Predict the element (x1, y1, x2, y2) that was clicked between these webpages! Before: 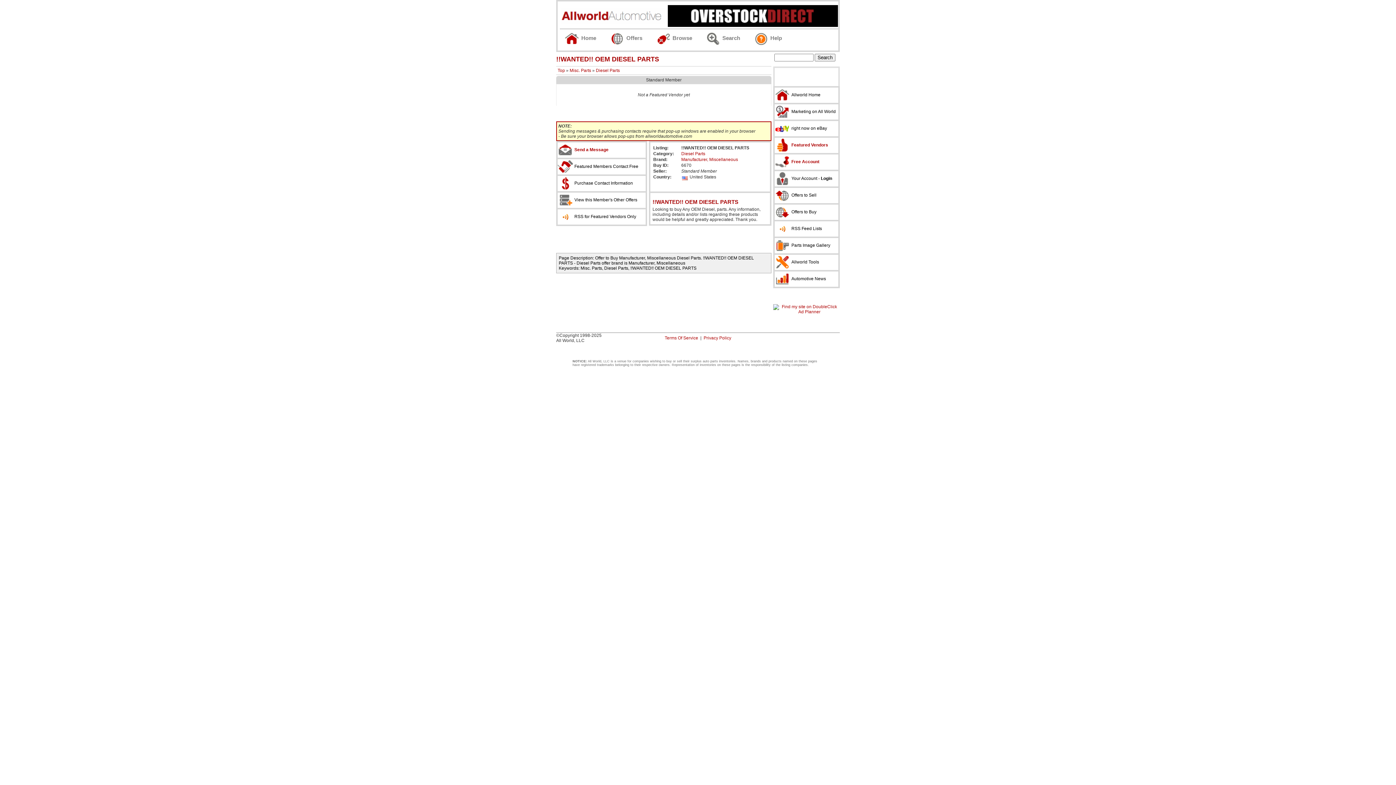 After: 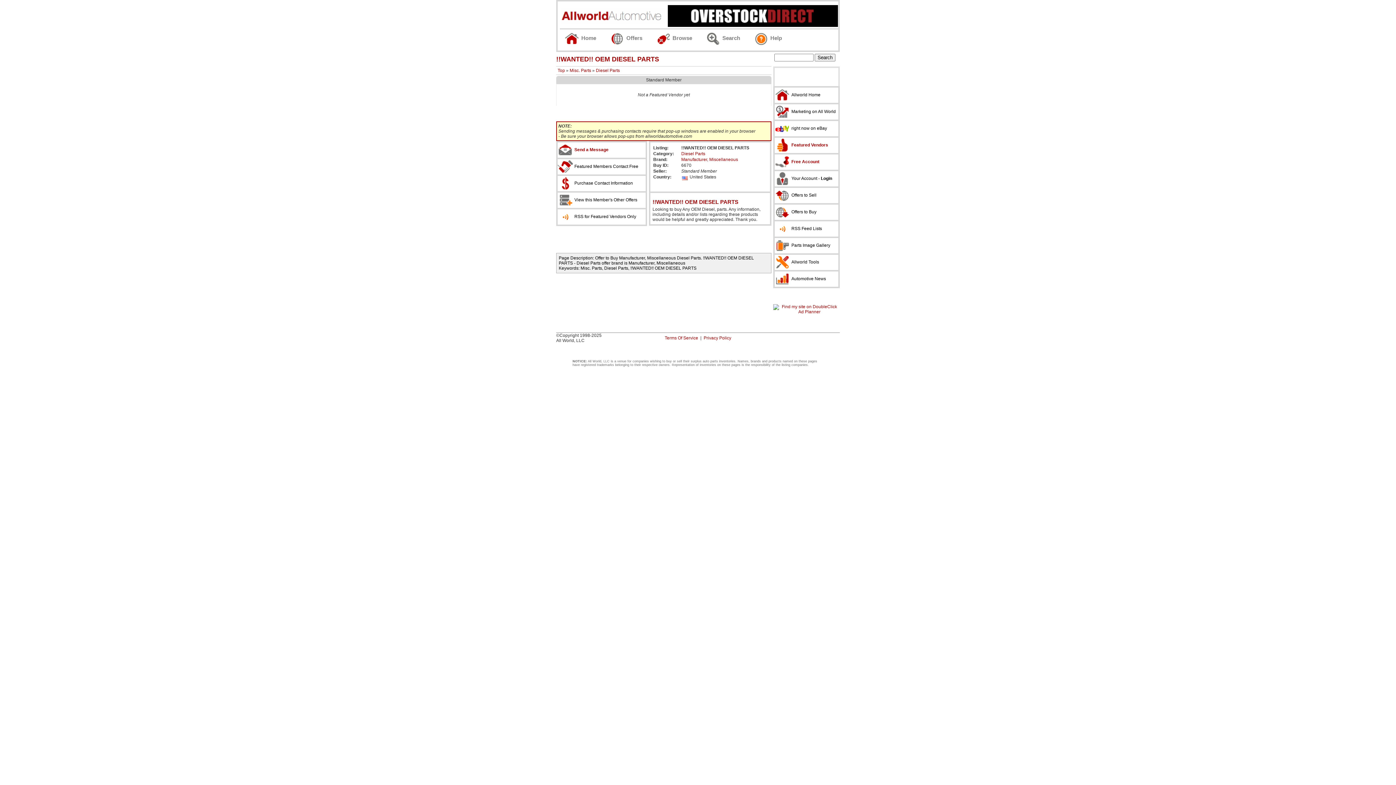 Action: bbox: (668, 22, 838, 28)